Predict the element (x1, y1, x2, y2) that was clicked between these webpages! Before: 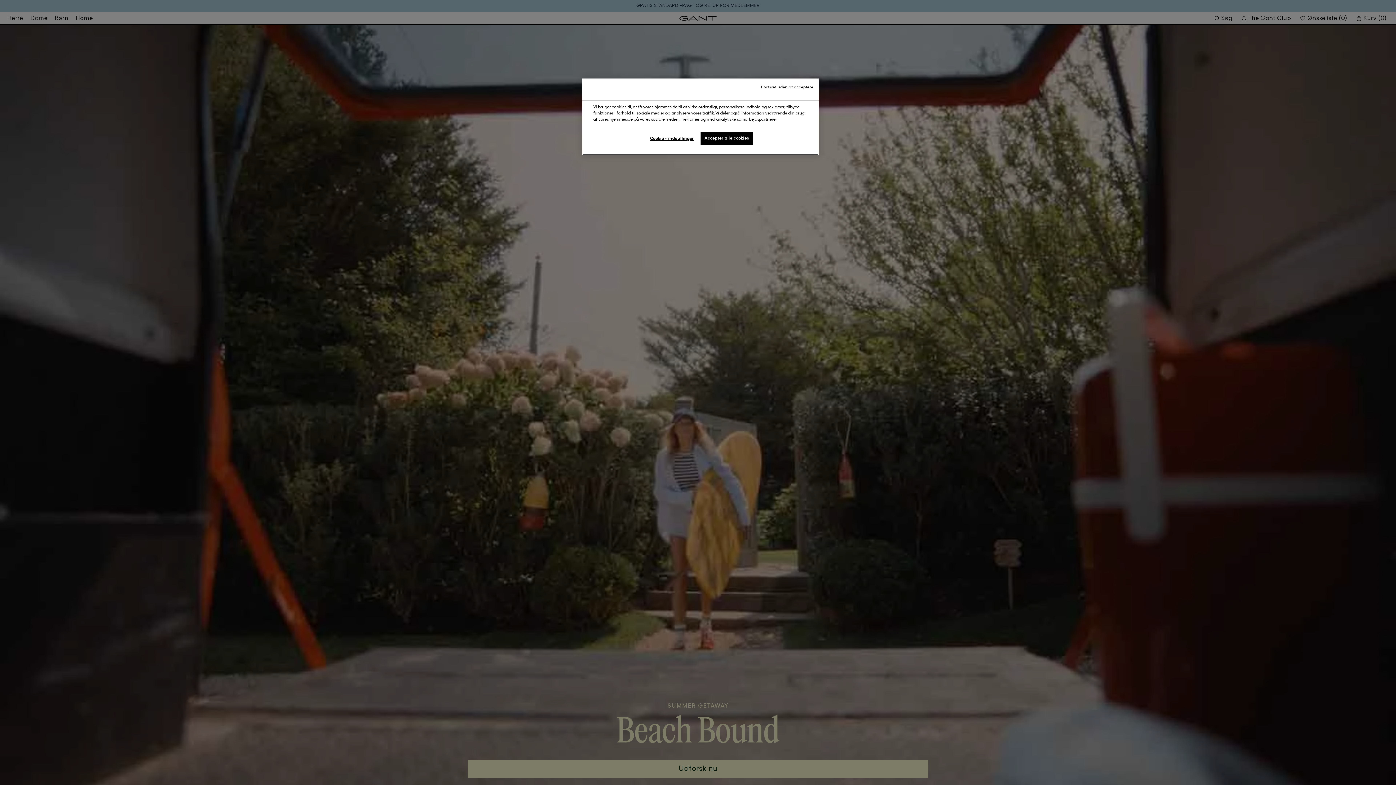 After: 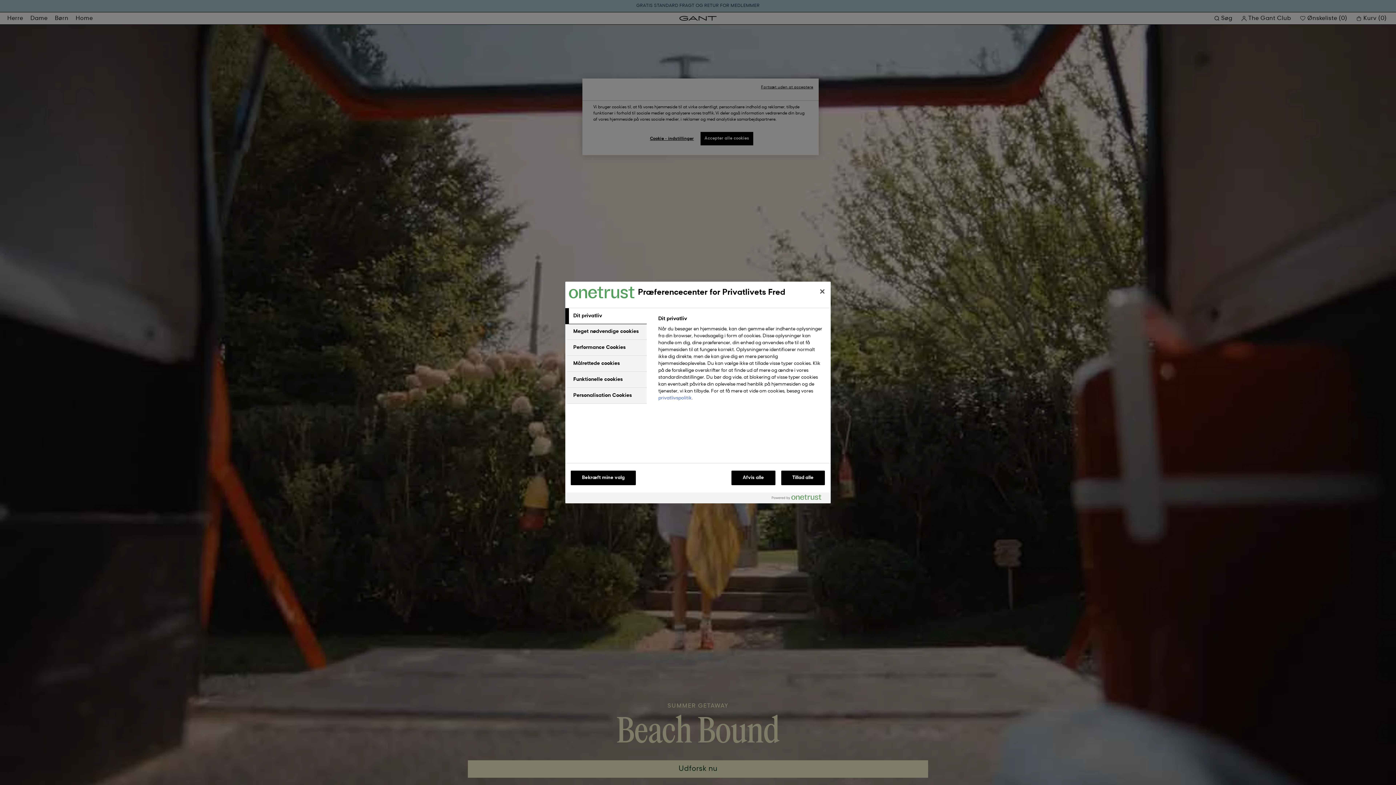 Action: label: Cookie - indstillinger bbox: (647, 132, 696, 146)